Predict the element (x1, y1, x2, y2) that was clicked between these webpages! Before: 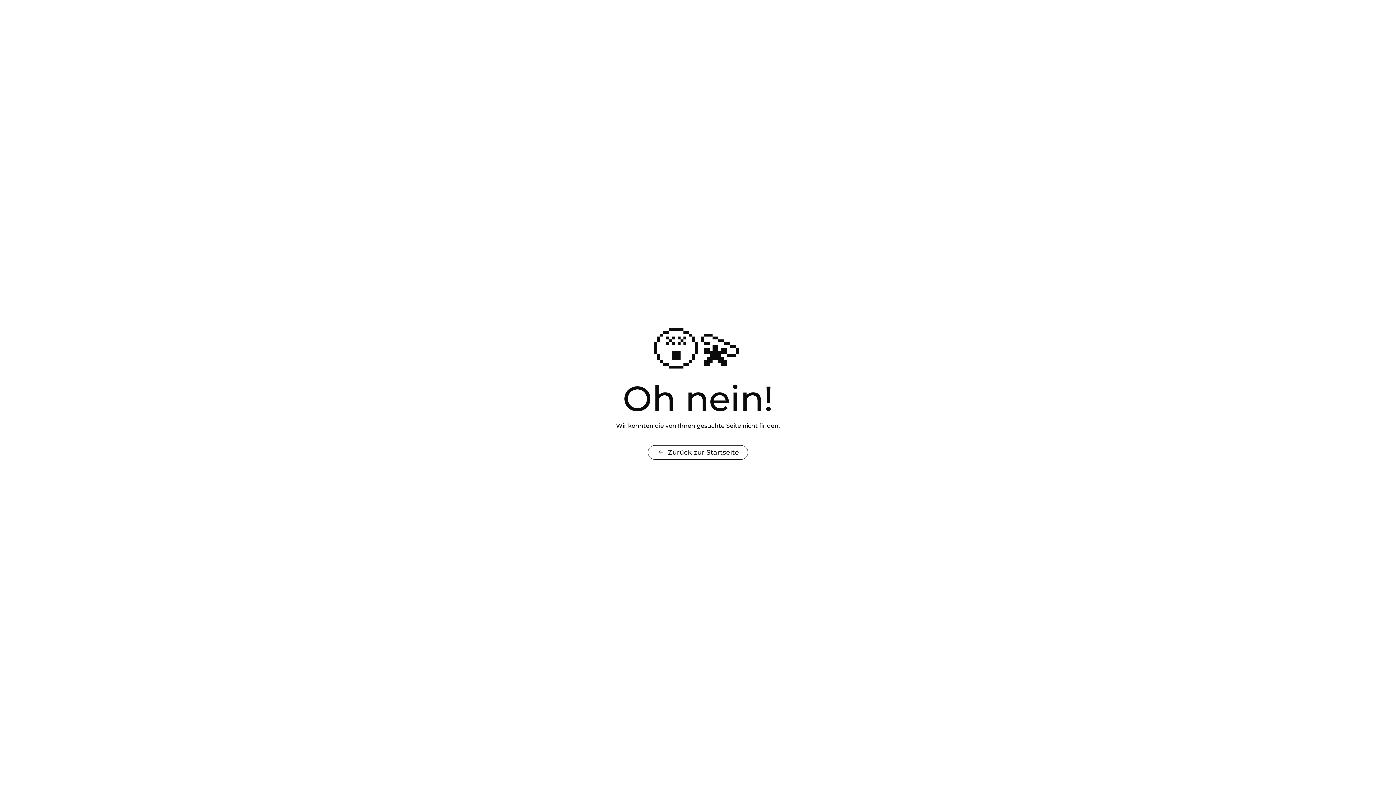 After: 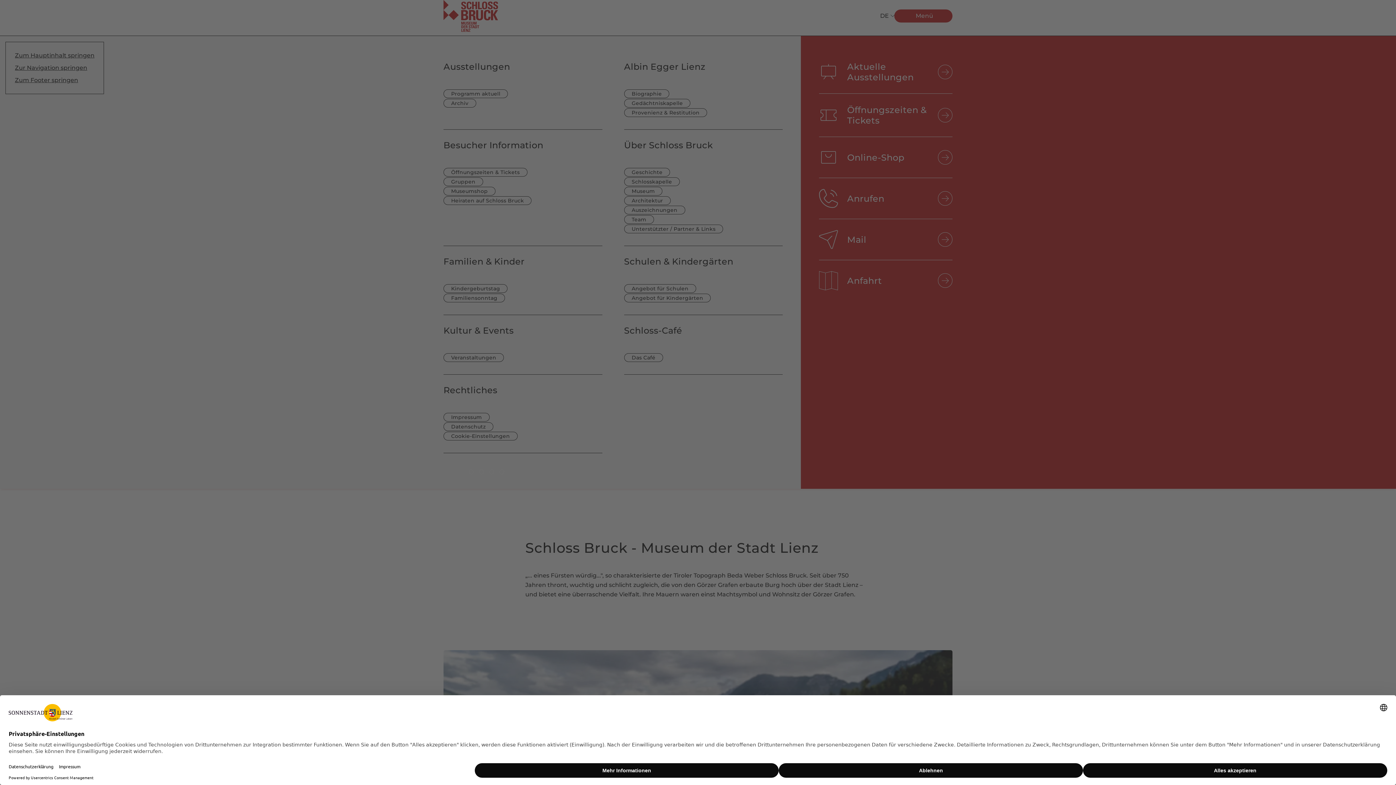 Action: label: Zurück zur Startseite bbox: (648, 445, 748, 459)